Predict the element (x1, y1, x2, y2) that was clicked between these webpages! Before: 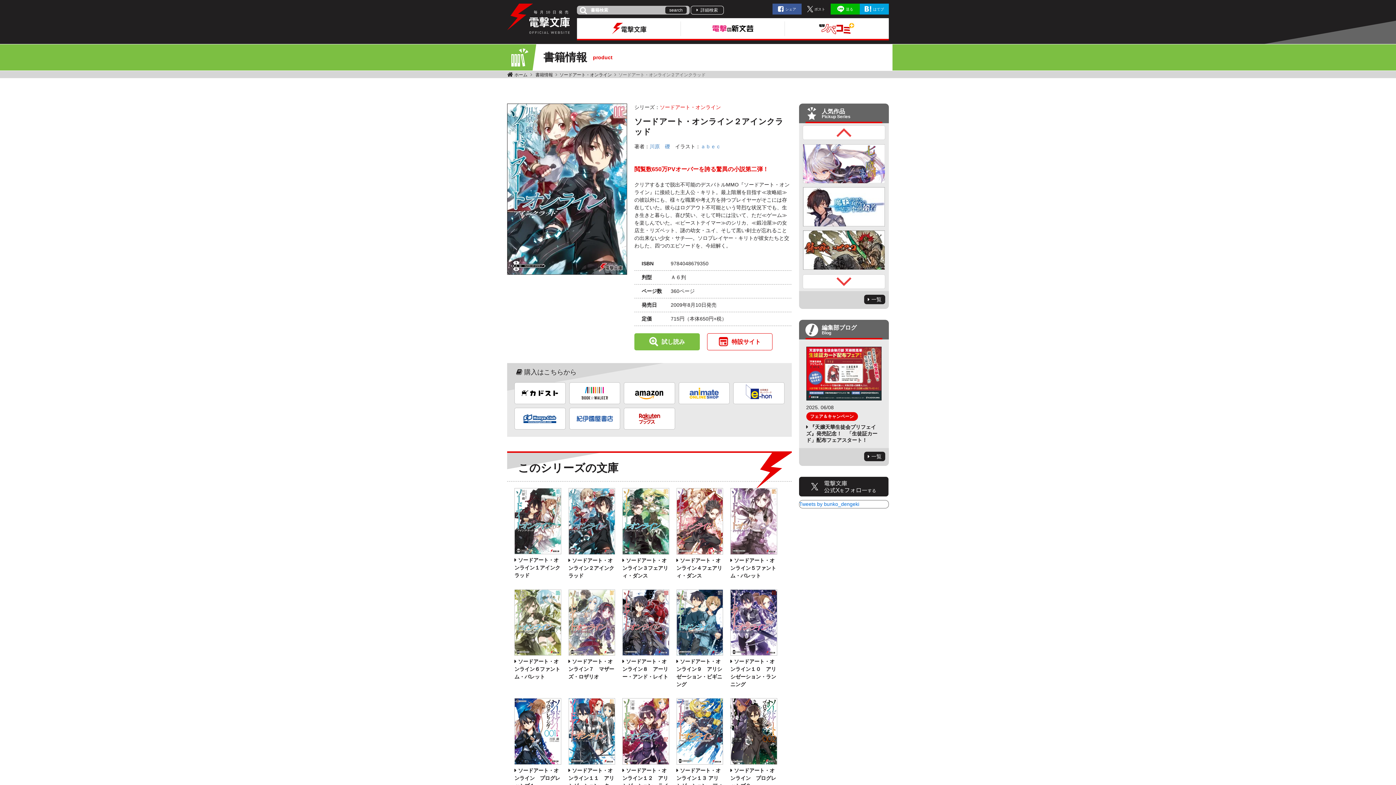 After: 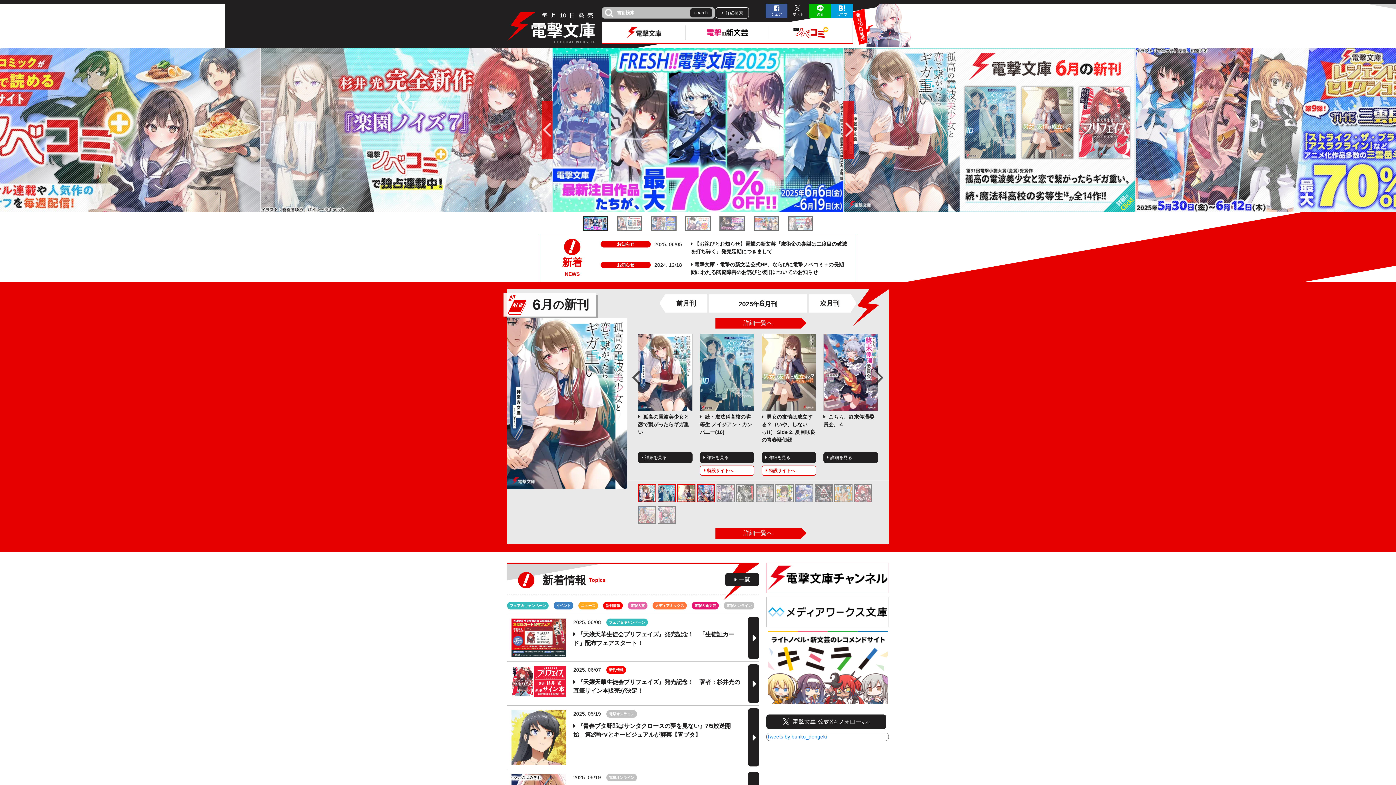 Action: bbox: (577, 18, 681, 38)